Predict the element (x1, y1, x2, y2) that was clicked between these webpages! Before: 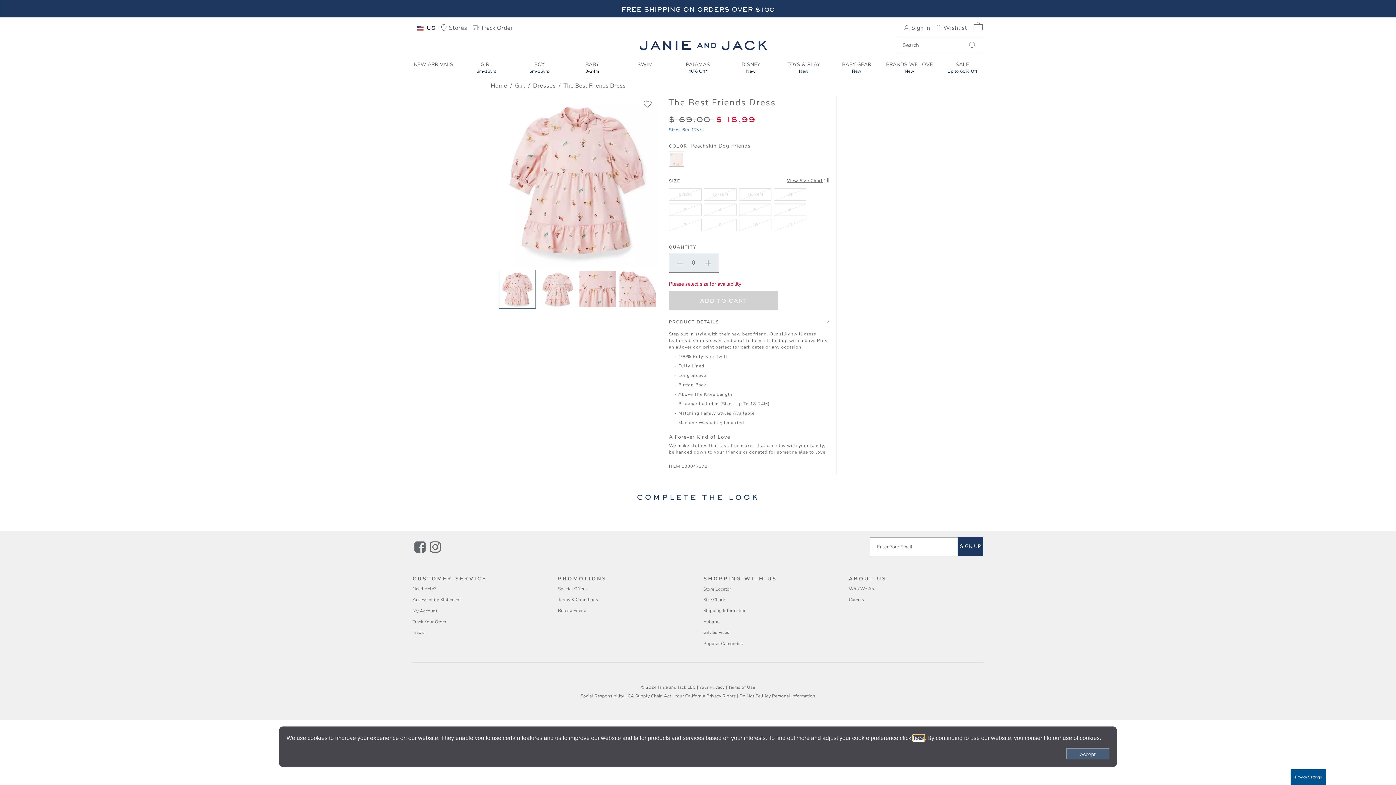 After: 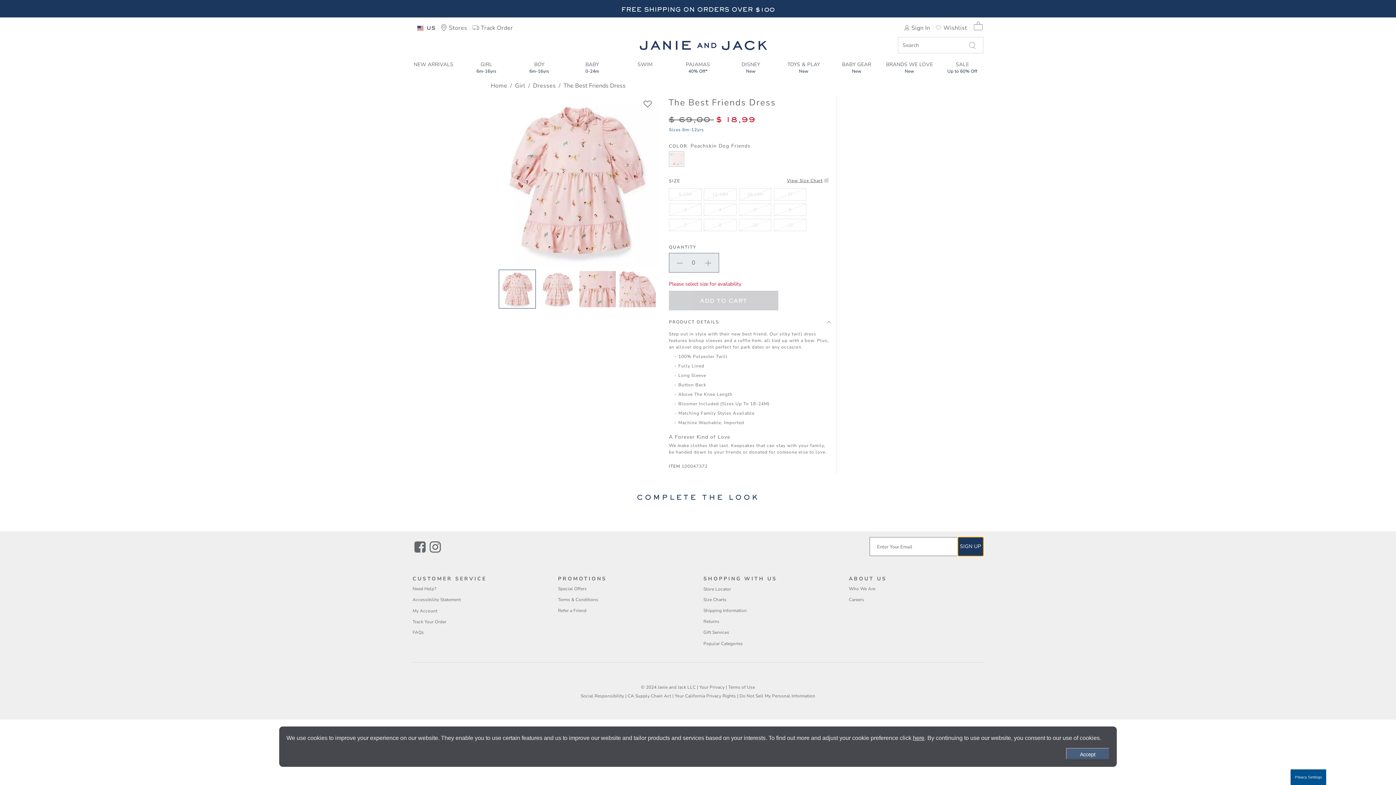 Action: label: SIGN UP bbox: (958, 537, 983, 556)